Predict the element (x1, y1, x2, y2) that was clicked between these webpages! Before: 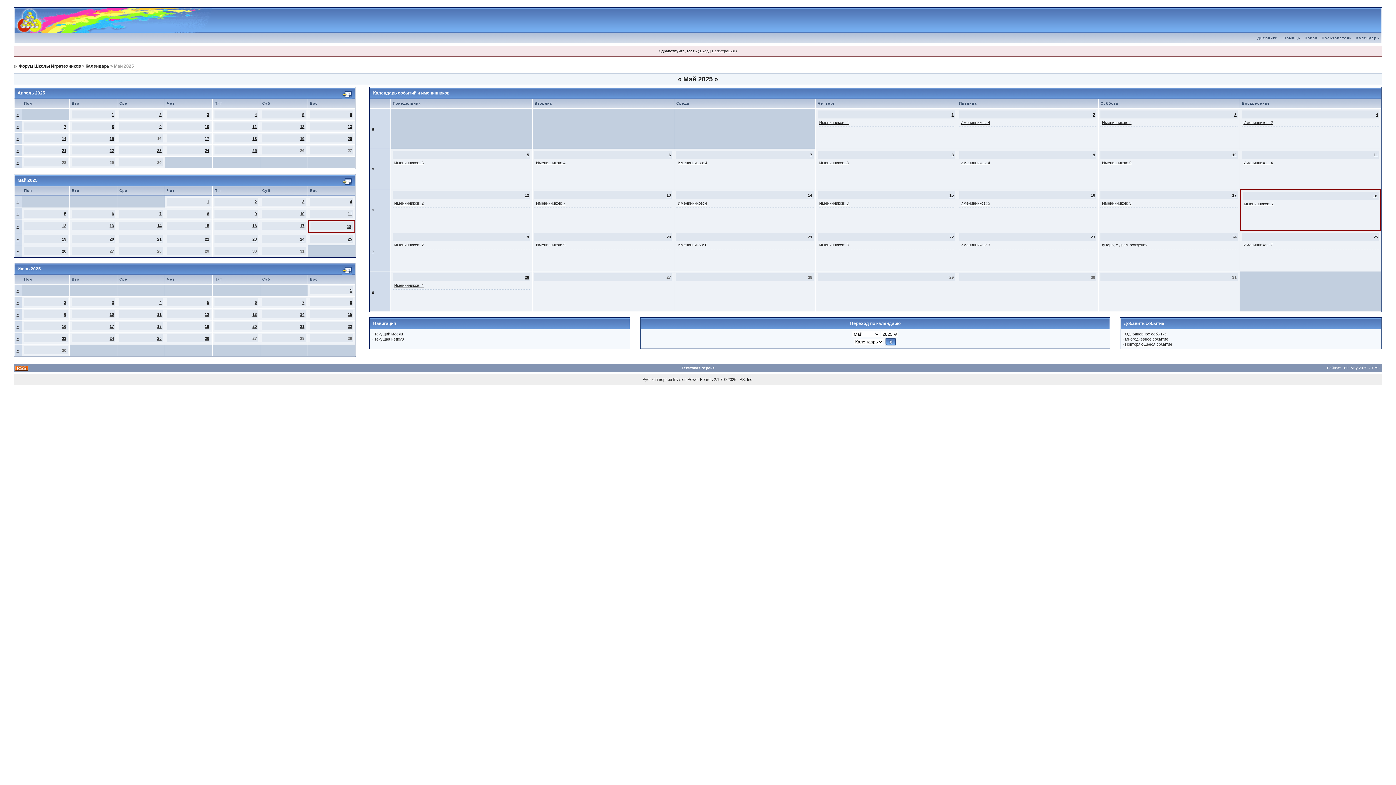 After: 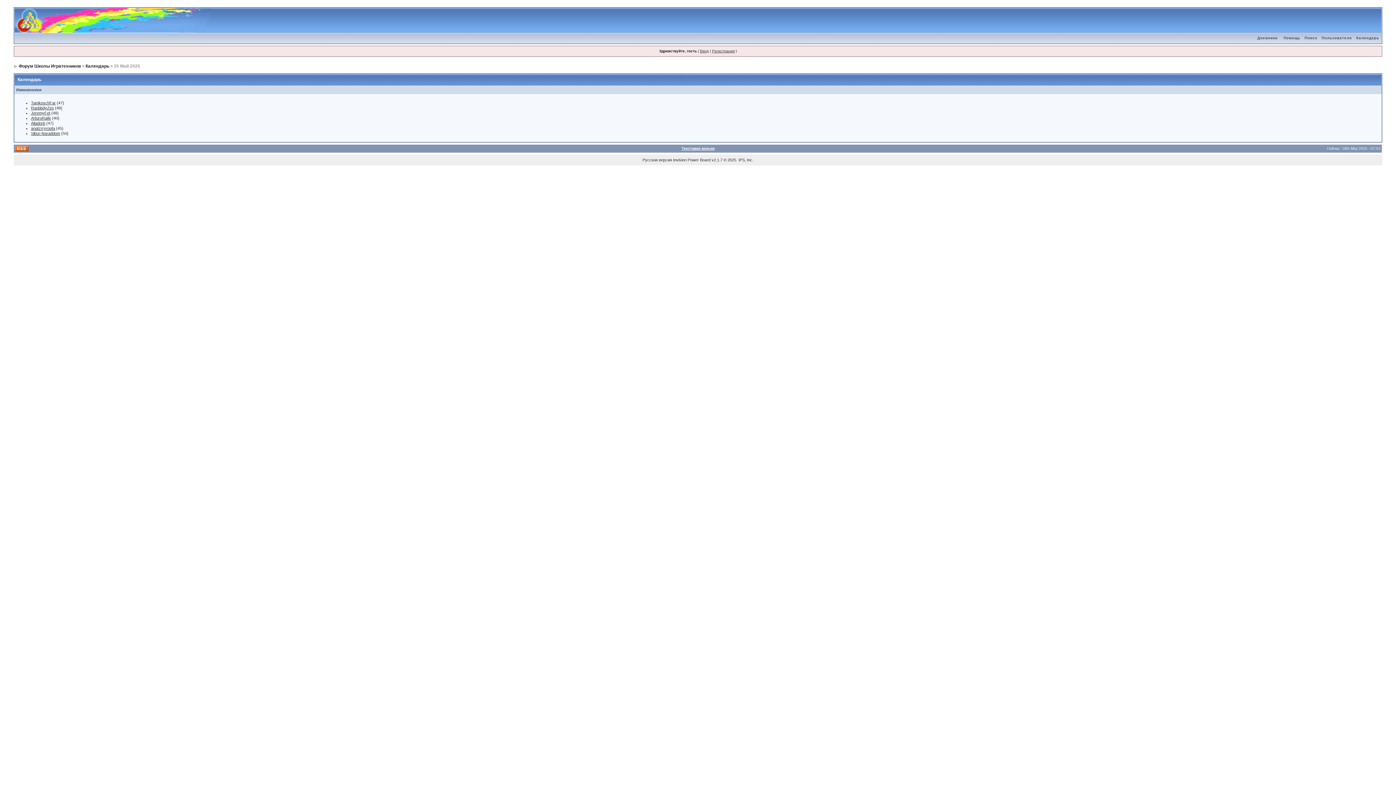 Action: label: 25 bbox: (347, 237, 352, 241)